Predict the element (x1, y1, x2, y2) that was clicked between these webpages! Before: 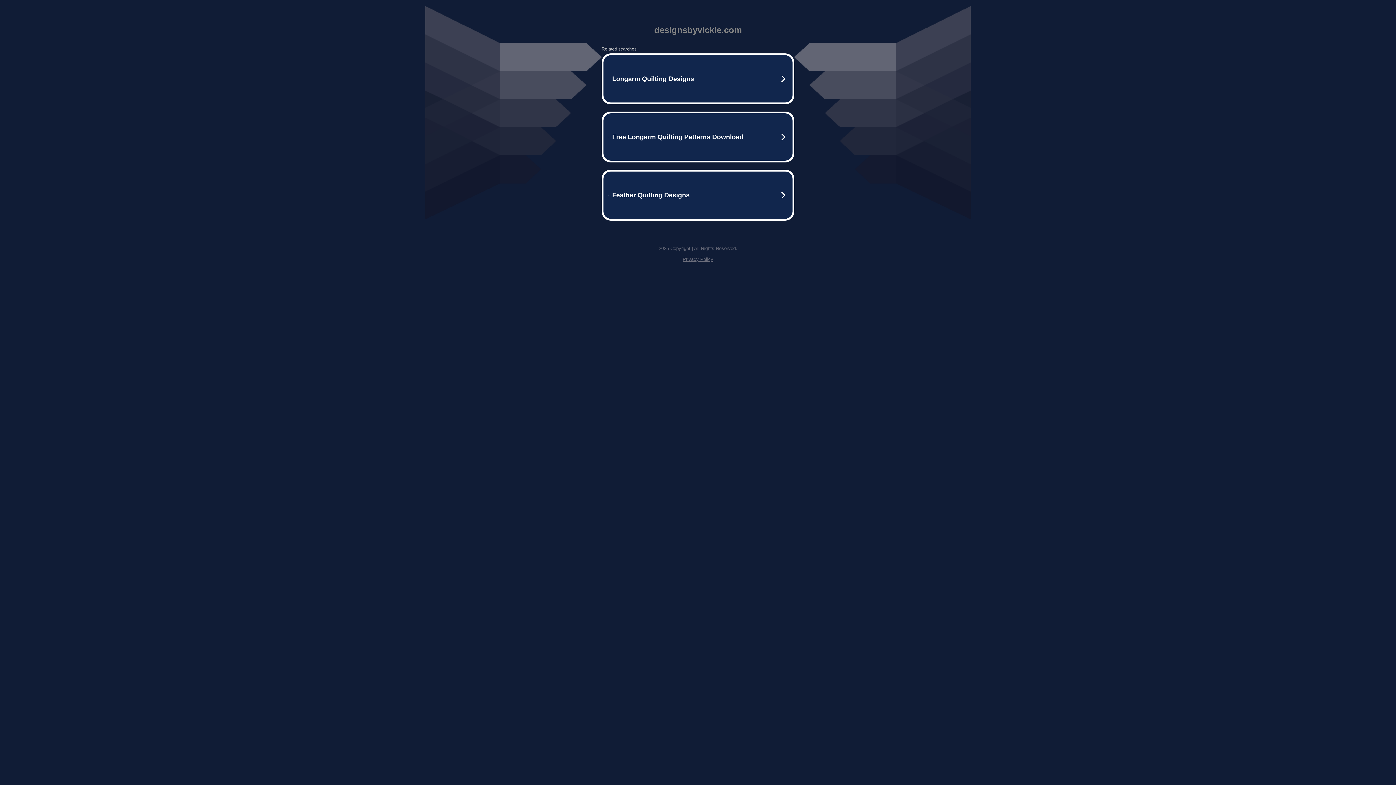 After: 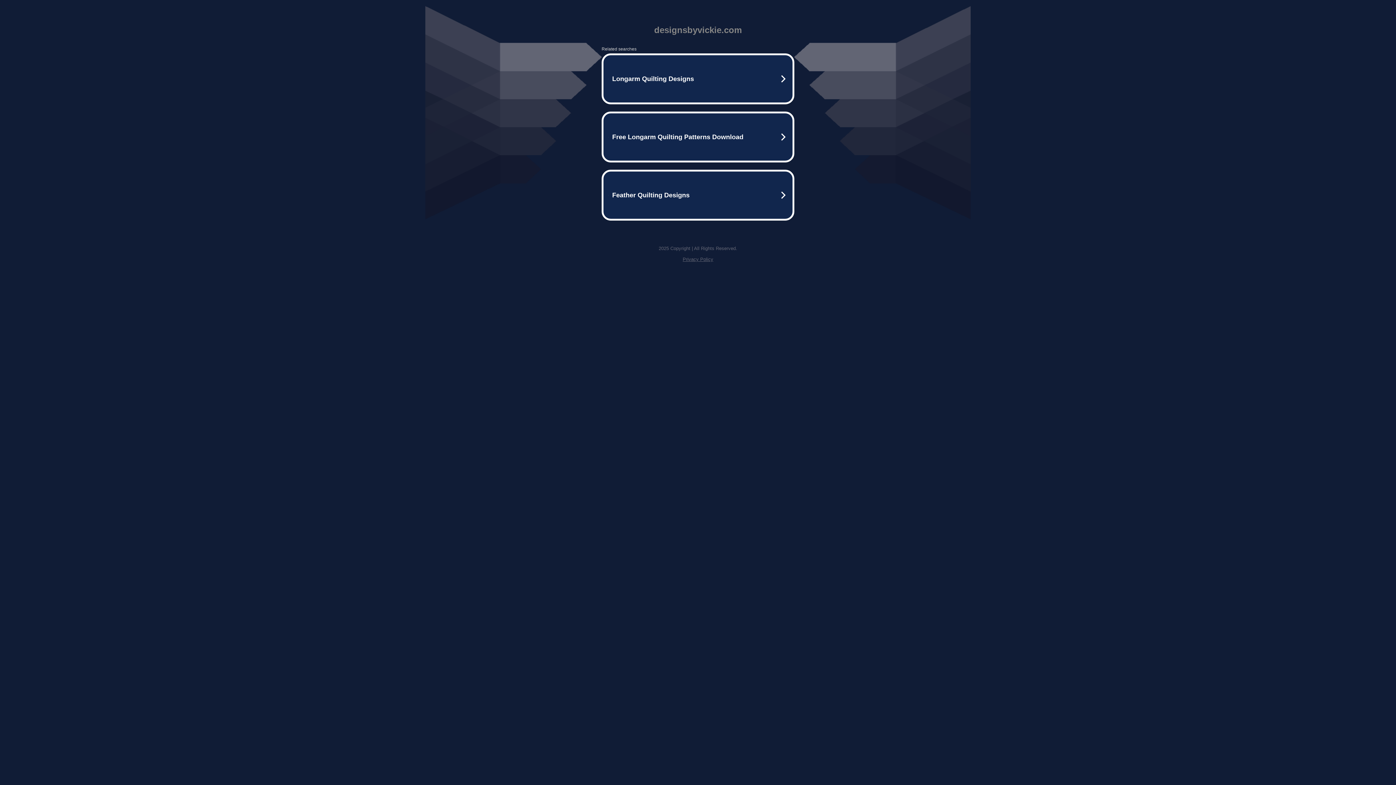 Action: label: Privacy Policy bbox: (682, 256, 713, 262)